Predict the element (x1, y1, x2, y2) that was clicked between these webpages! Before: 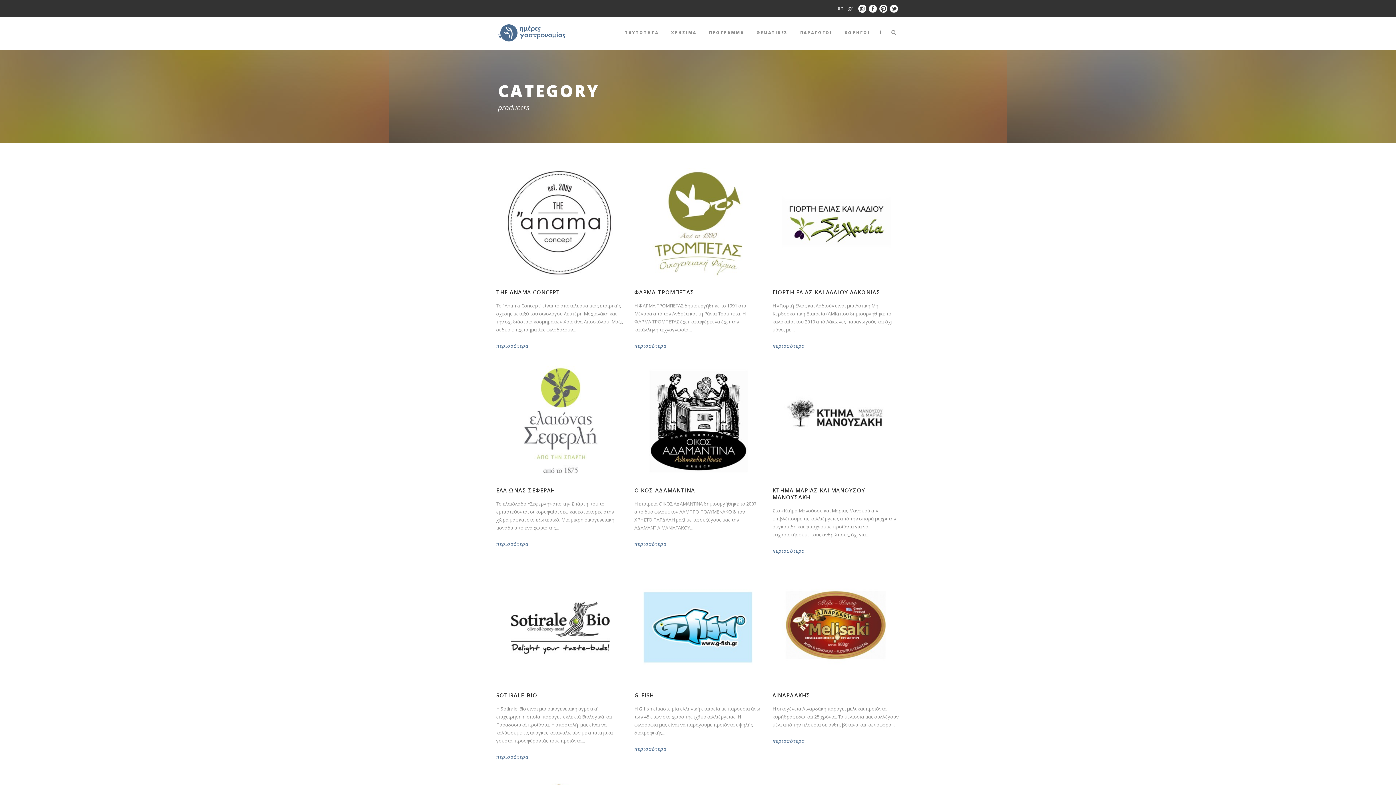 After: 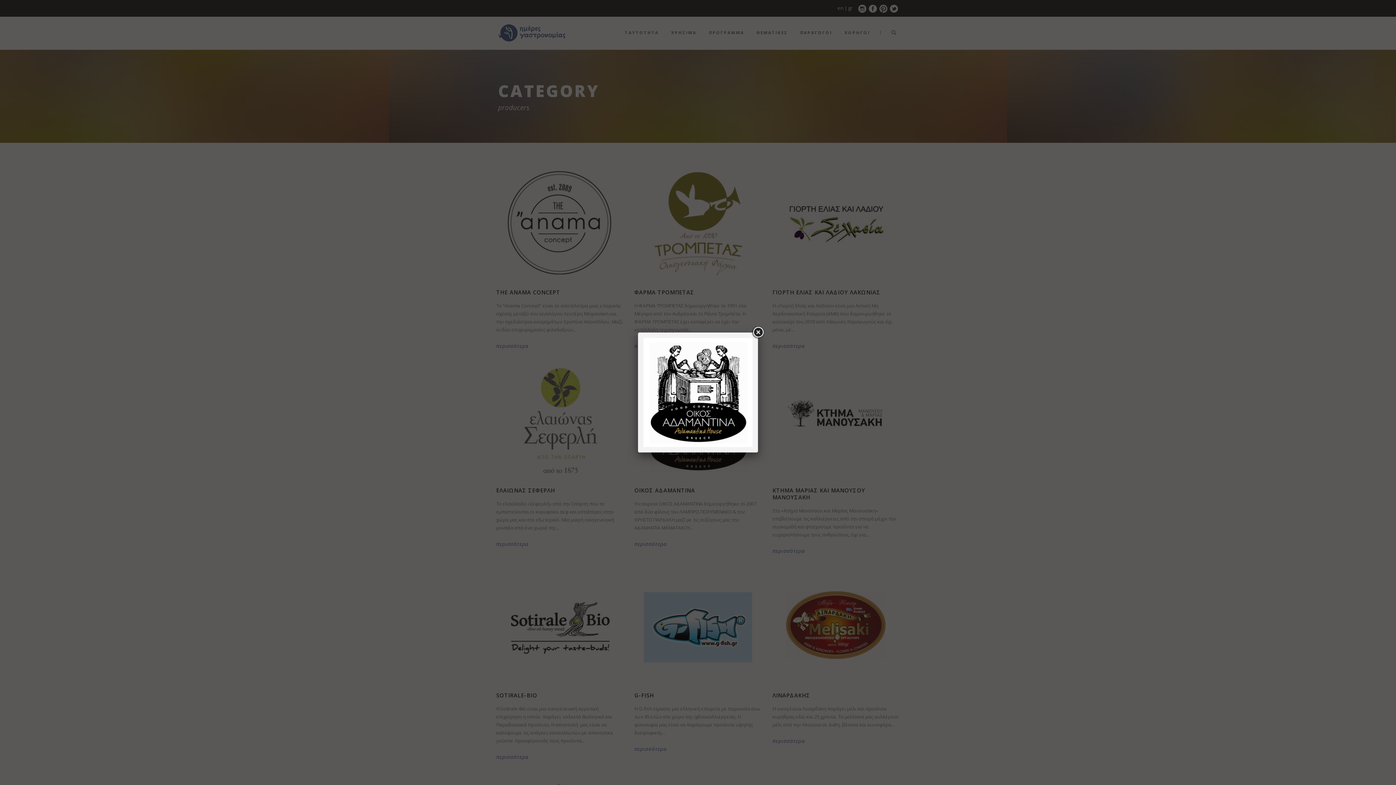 Action: bbox: (692, 420, 704, 426)